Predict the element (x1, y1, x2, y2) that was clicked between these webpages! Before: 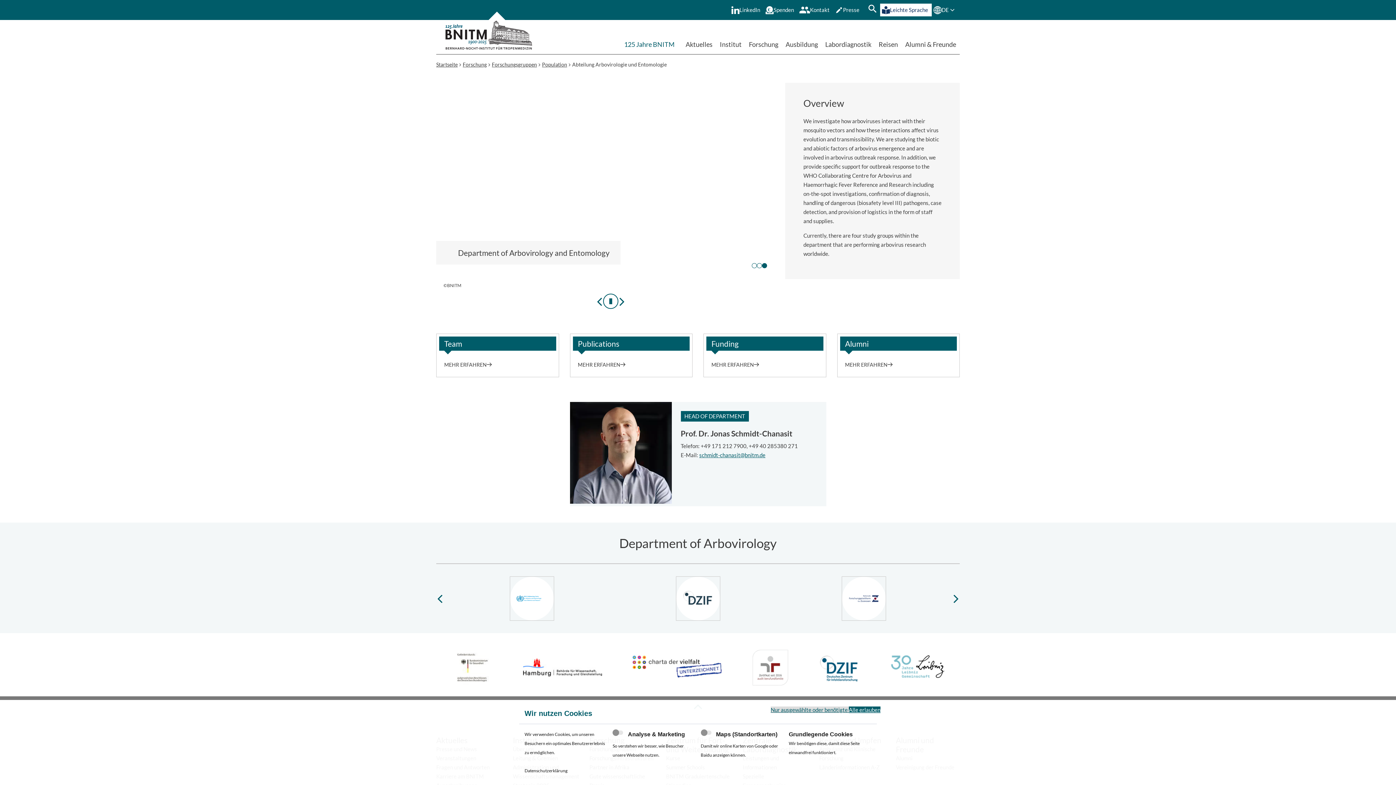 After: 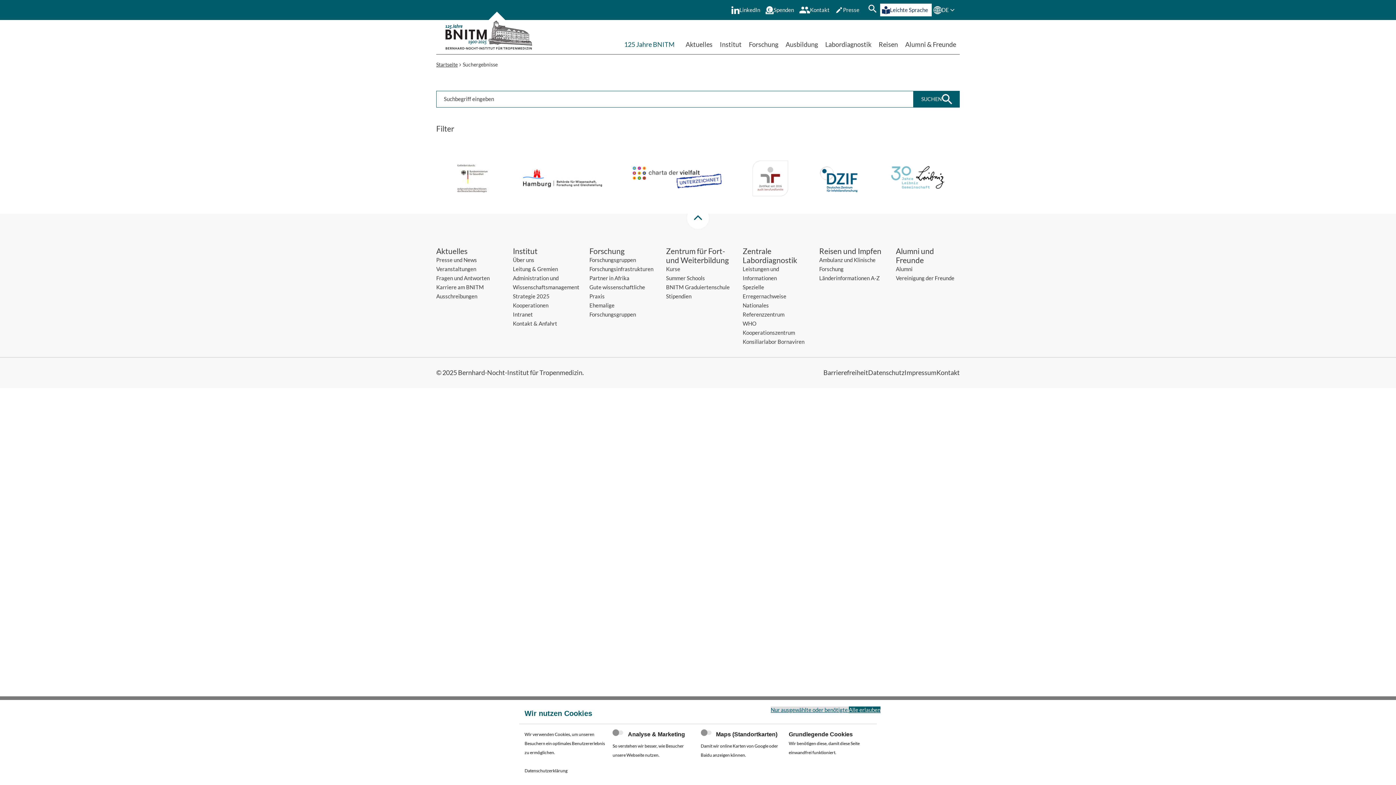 Action: bbox: (868, 4, 876, 15)